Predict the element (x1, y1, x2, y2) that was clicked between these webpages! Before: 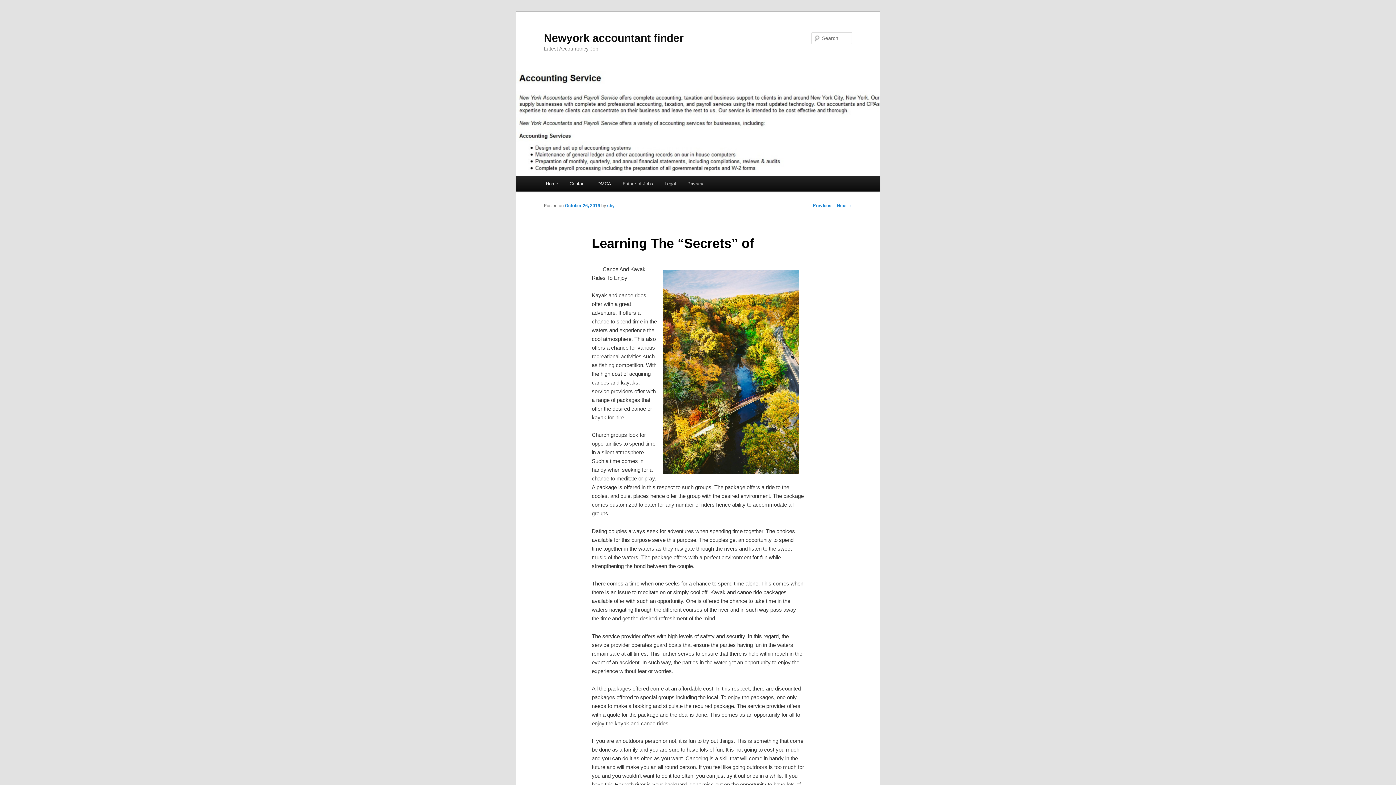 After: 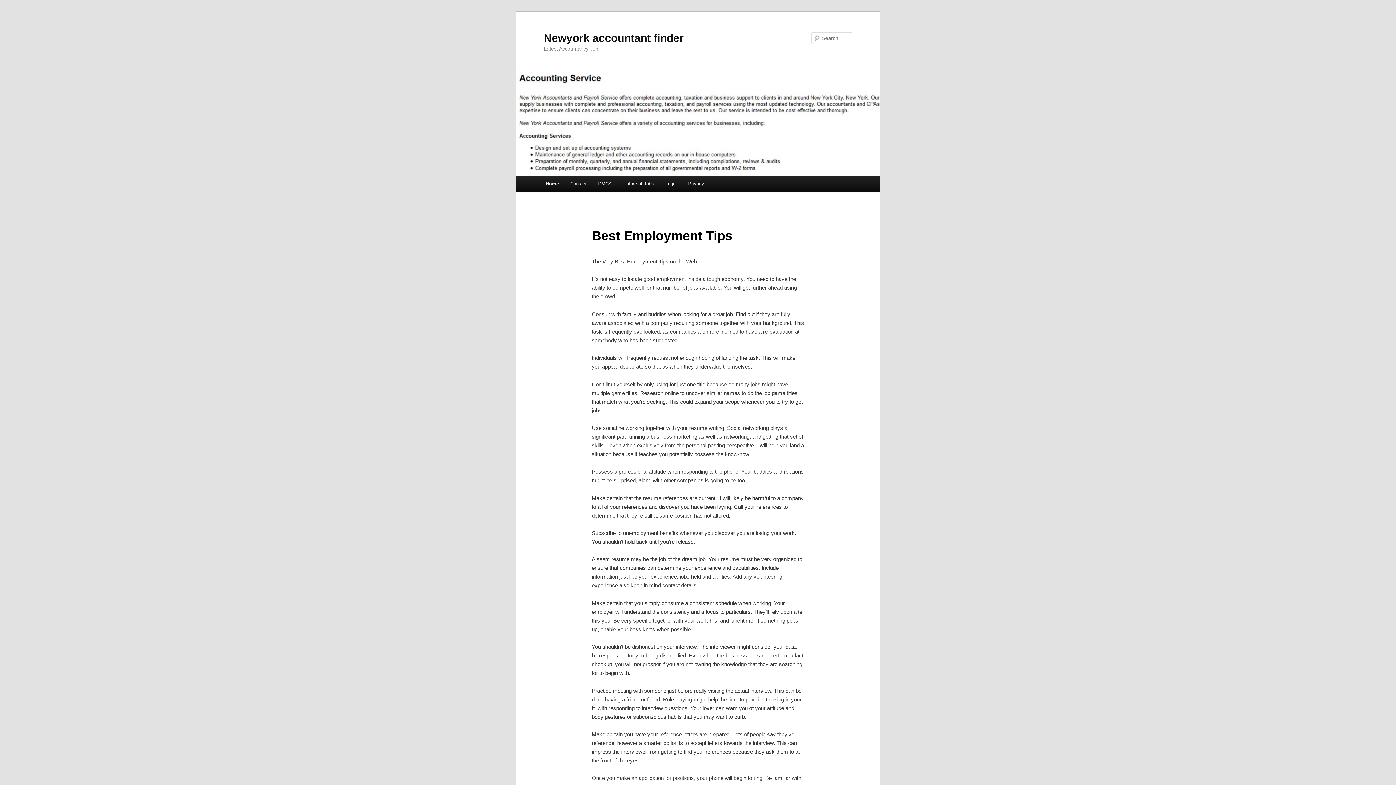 Action: bbox: (516, 71, 880, 176)